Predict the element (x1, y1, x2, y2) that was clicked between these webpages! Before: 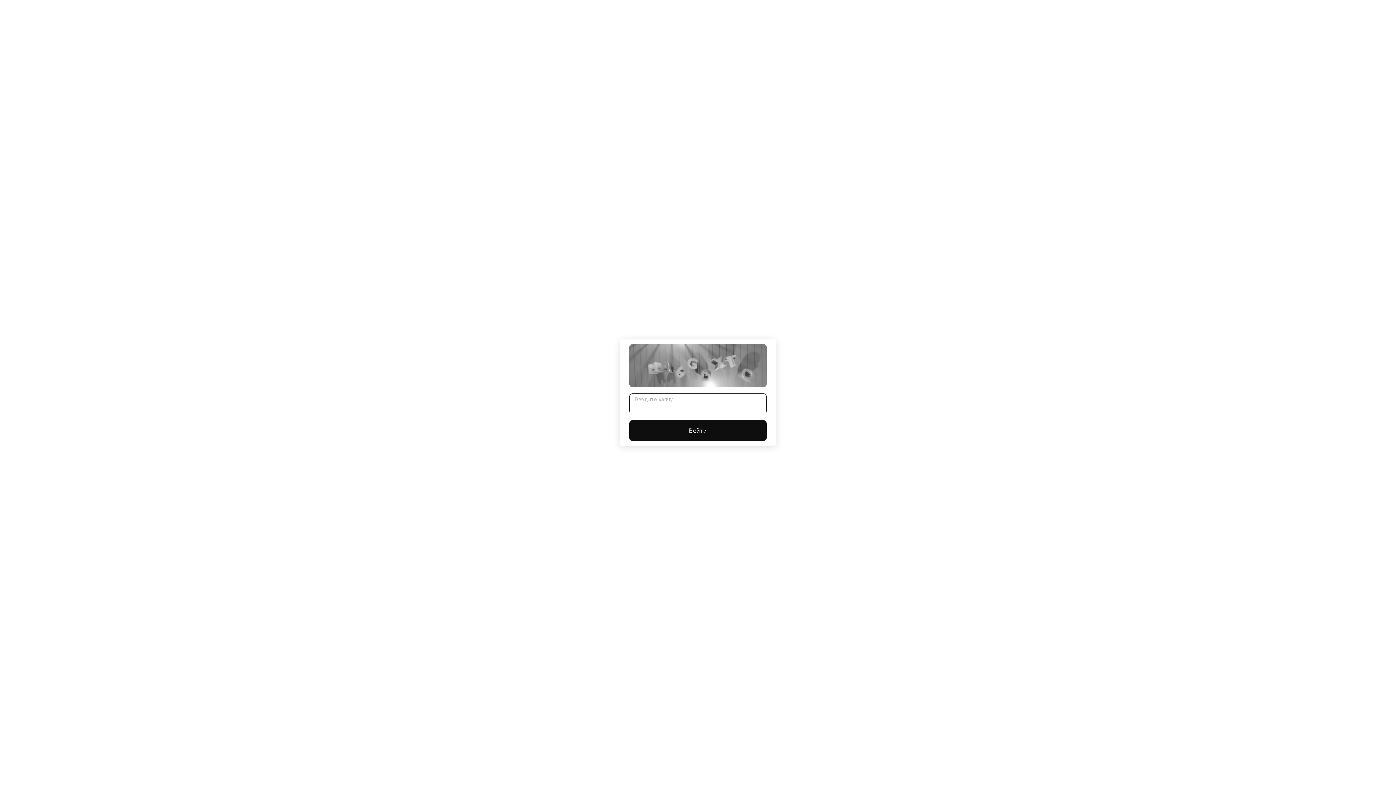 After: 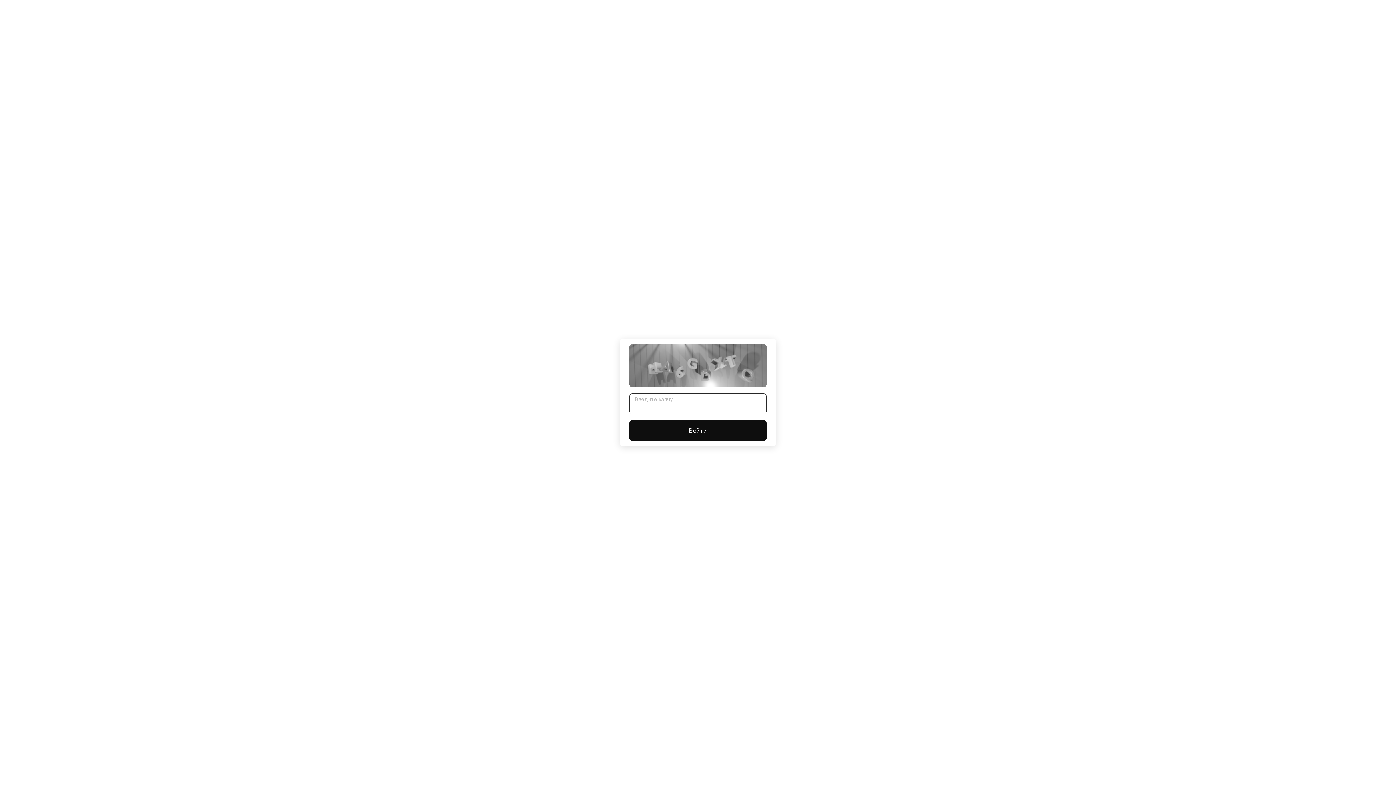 Action: bbox: (629, 420, 766, 441) label: Войти